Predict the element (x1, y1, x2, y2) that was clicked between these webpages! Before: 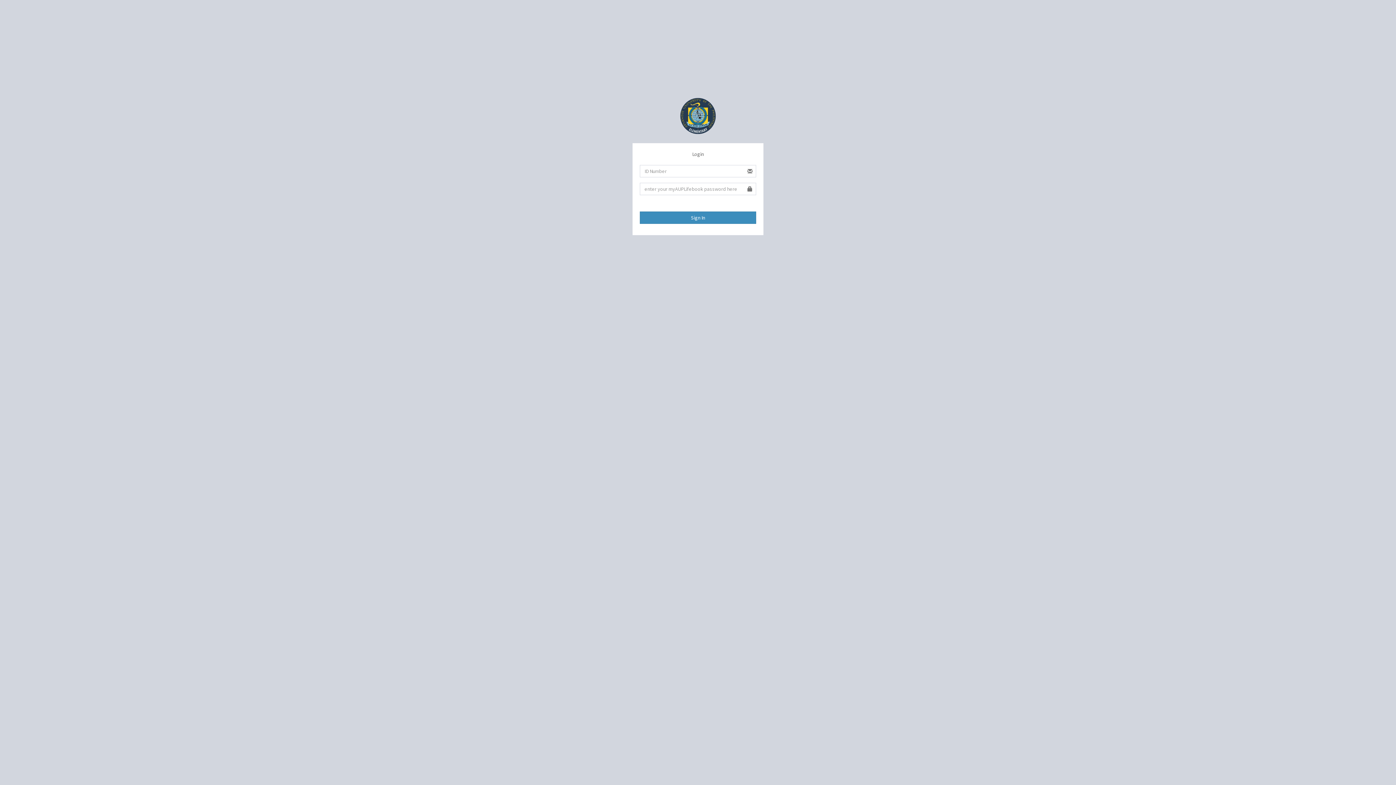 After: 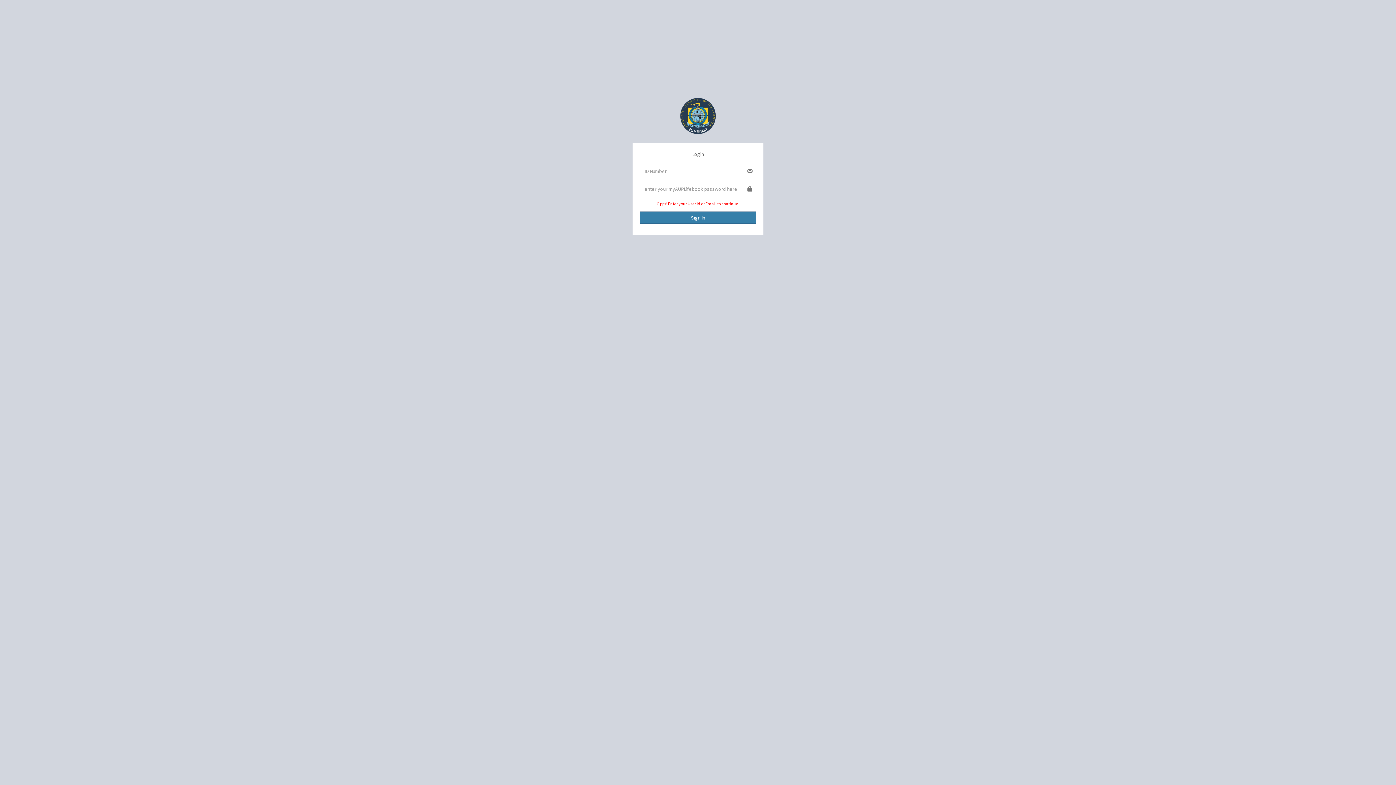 Action: label: Sign In bbox: (640, 211, 756, 223)